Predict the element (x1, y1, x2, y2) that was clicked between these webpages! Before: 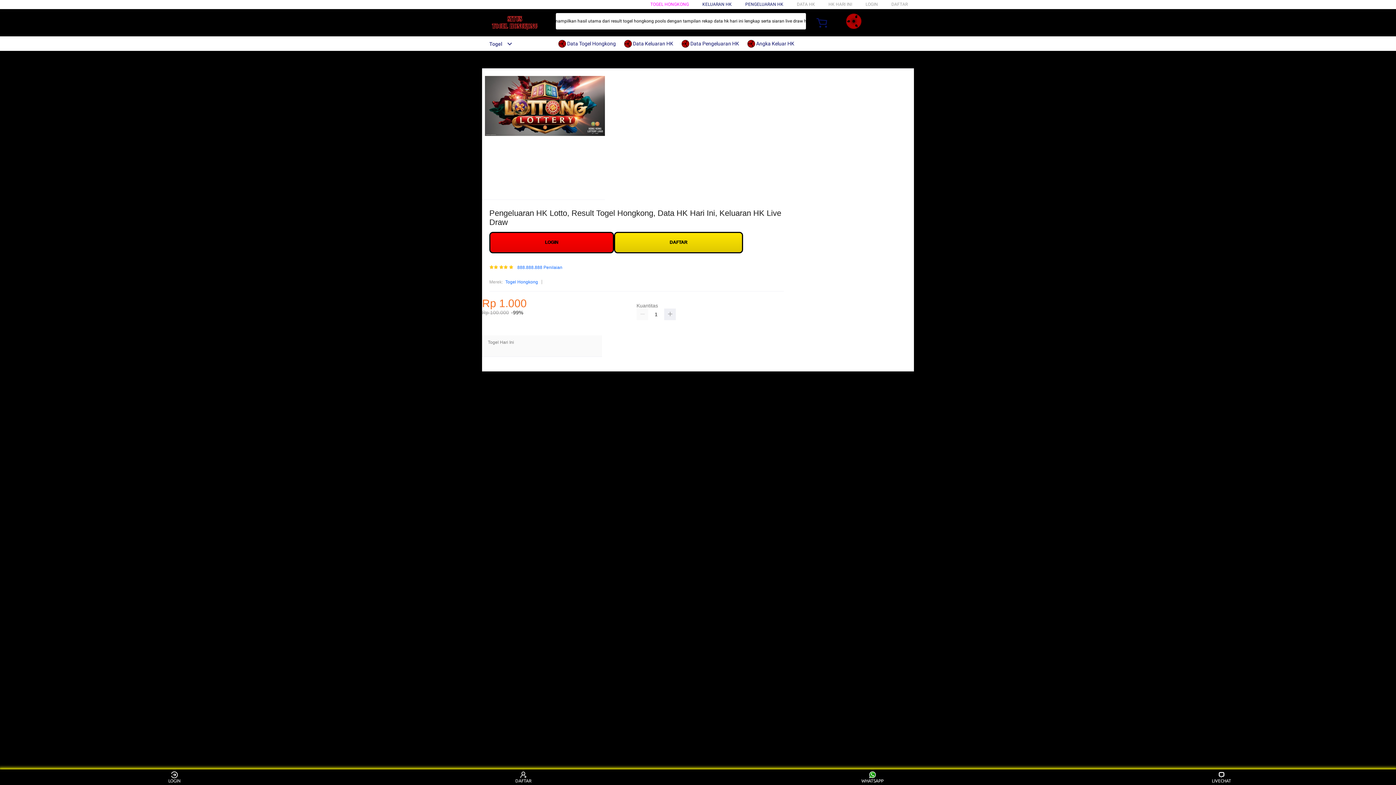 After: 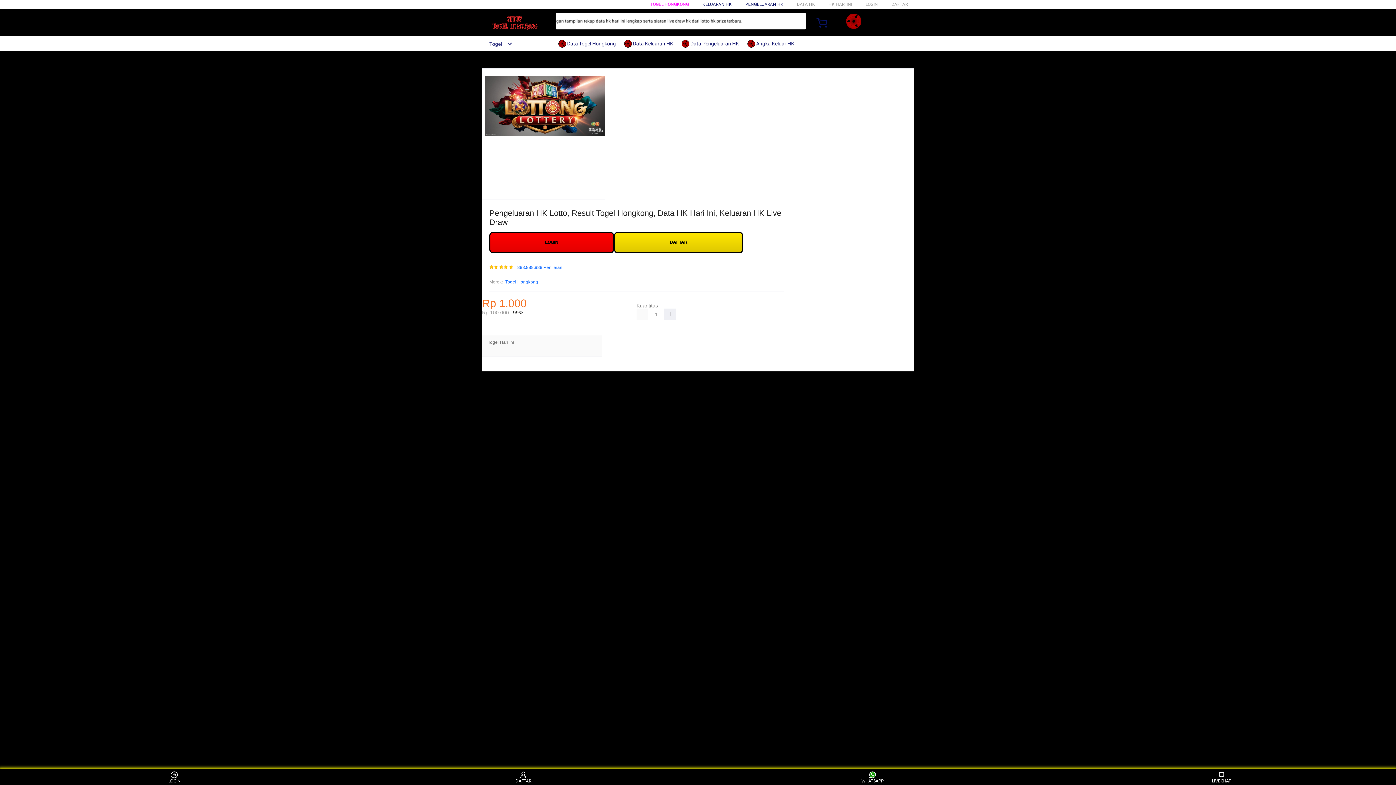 Action: bbox: (684, 36, 746, 50) label:  Data Pengeluaran HK